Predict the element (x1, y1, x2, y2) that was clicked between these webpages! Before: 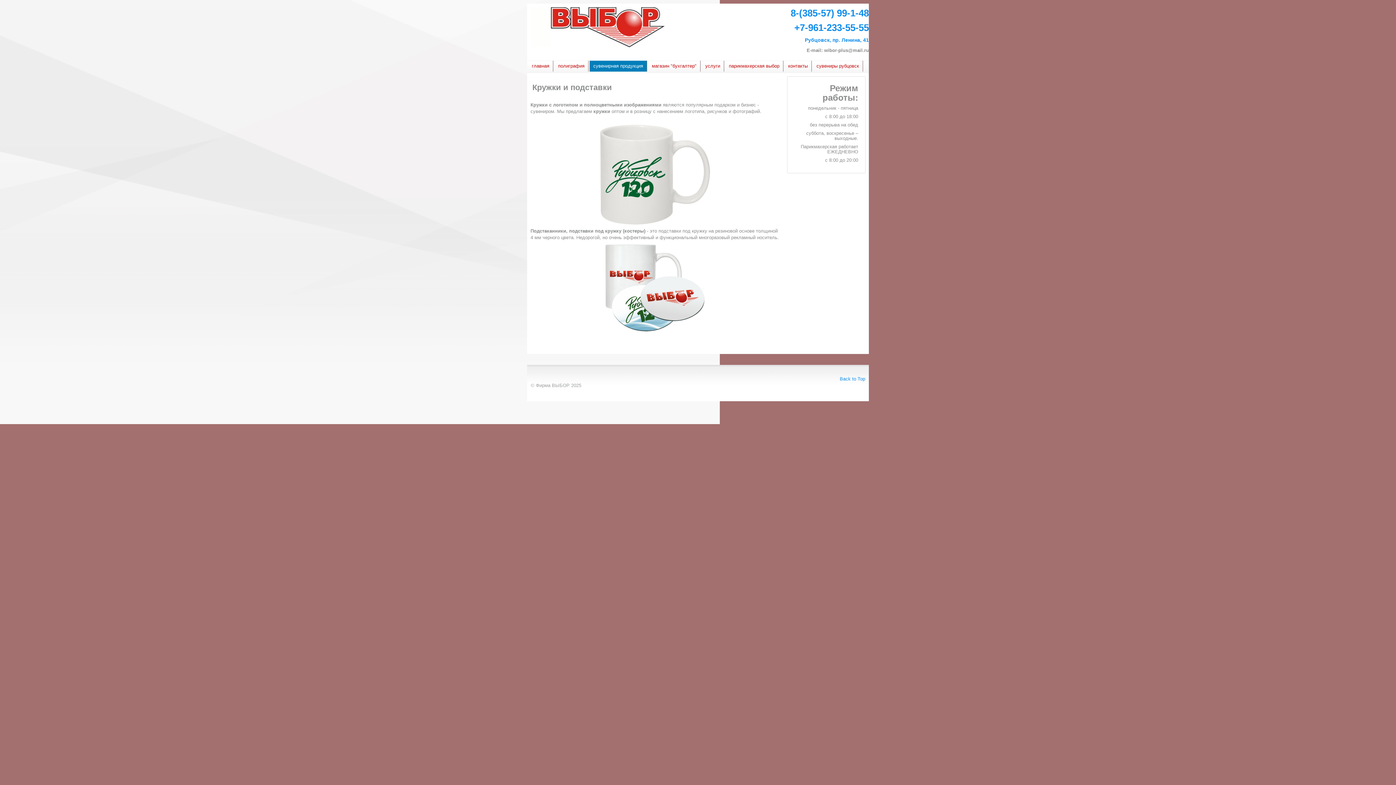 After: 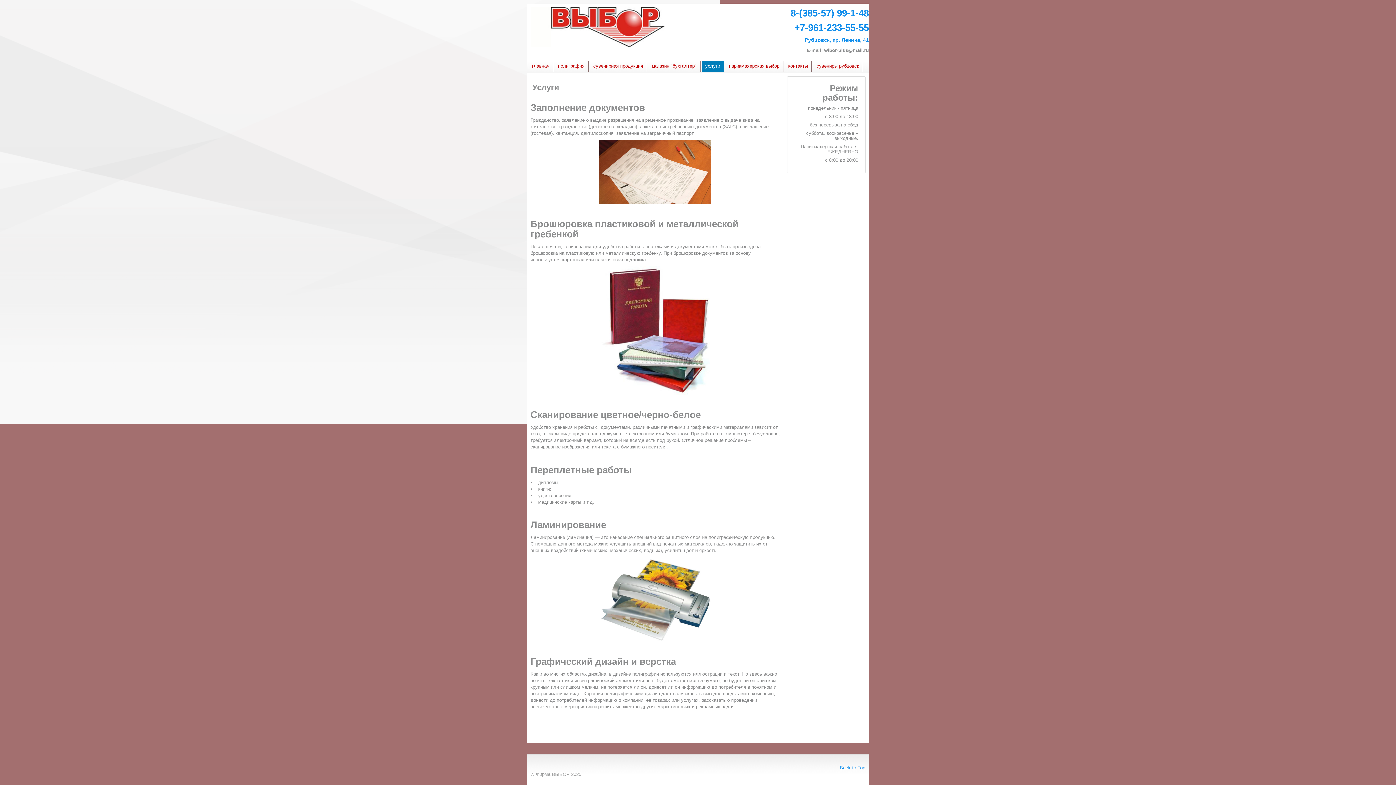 Action: bbox: (701, 60, 724, 71) label: услуги